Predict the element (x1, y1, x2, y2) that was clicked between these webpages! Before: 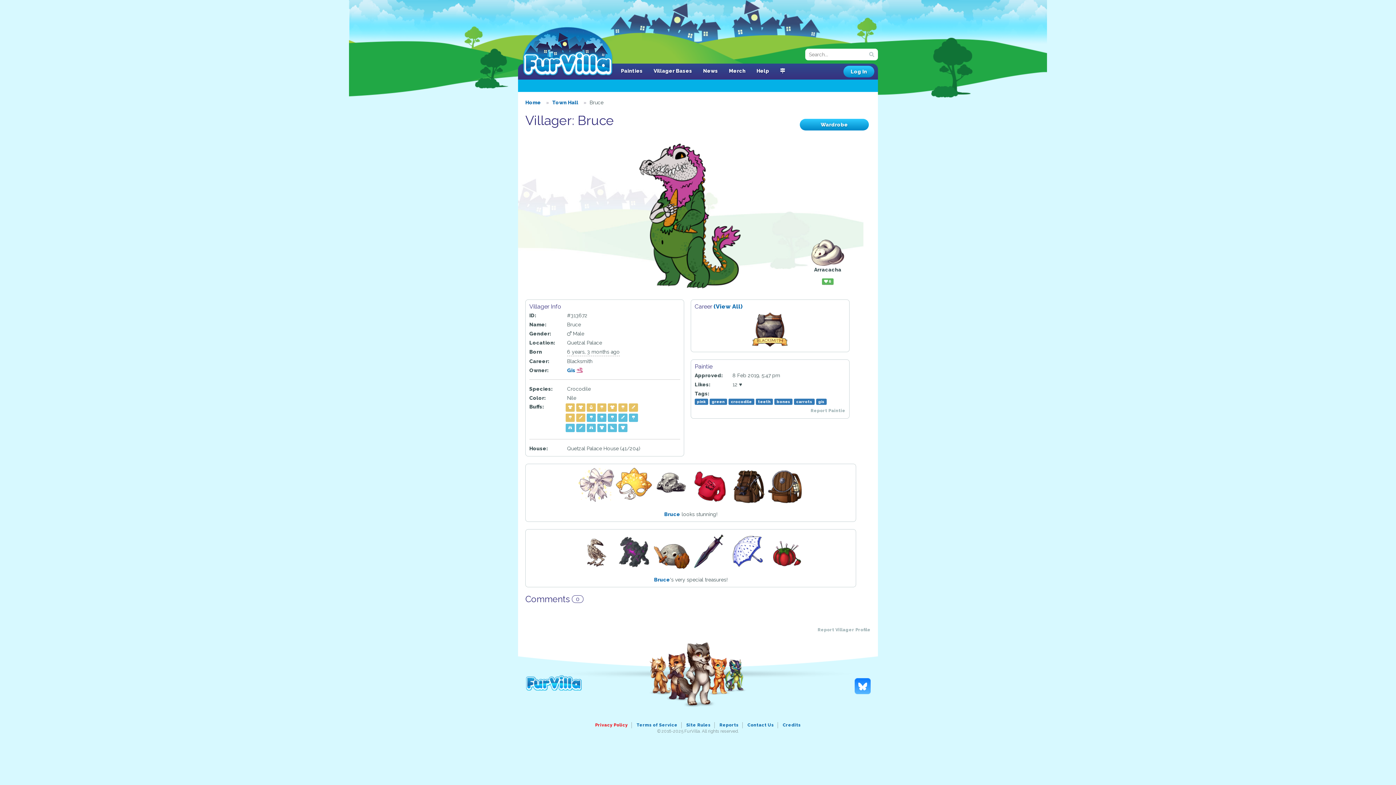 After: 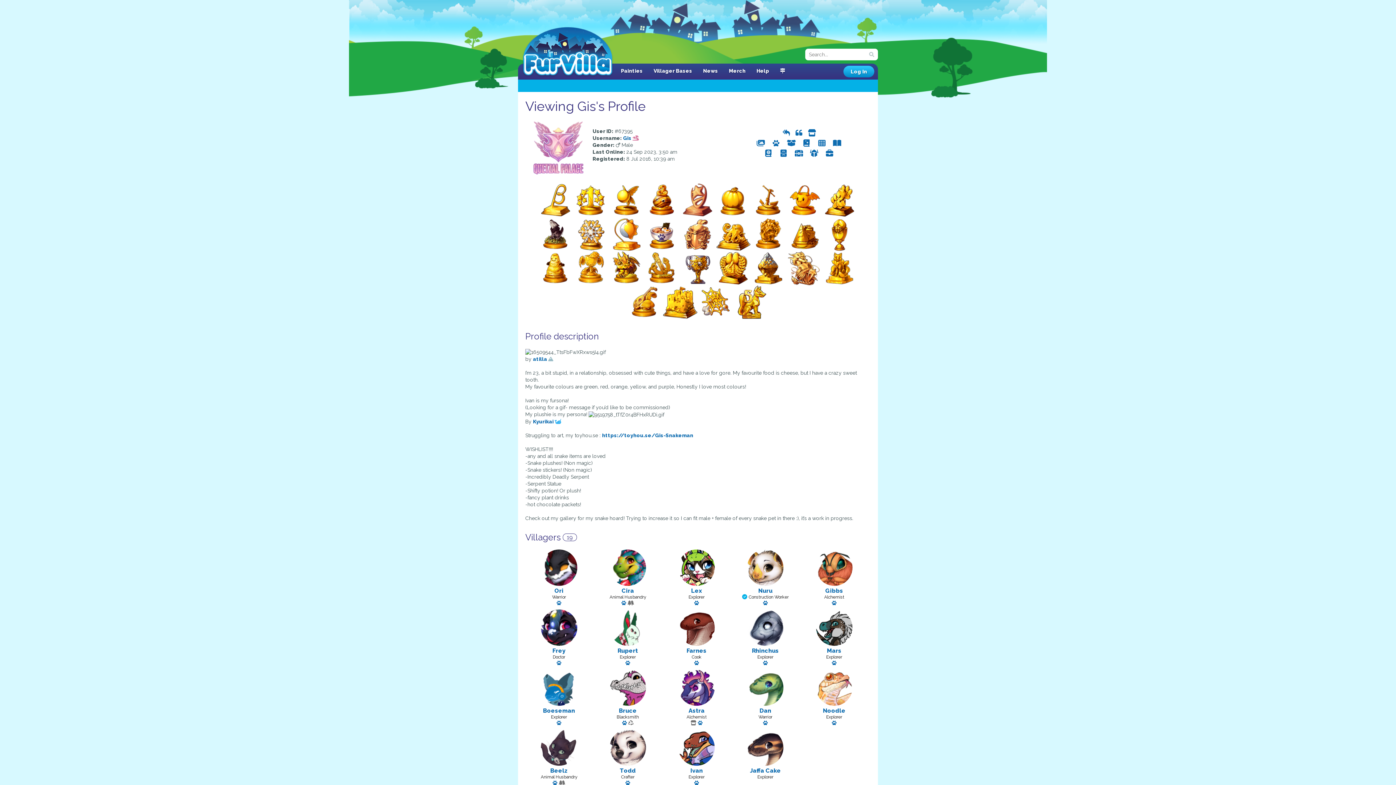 Action: label: Gis  bbox: (567, 367, 583, 373)